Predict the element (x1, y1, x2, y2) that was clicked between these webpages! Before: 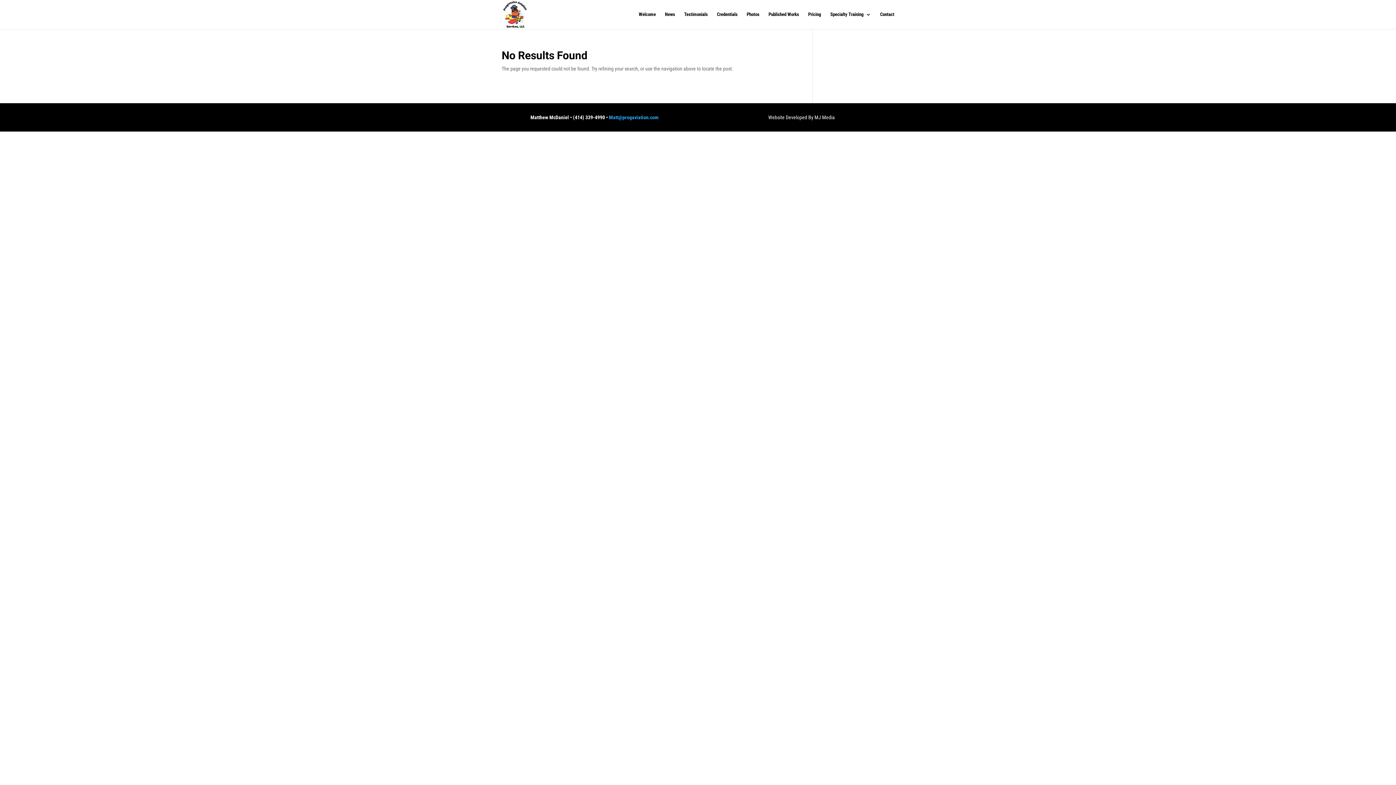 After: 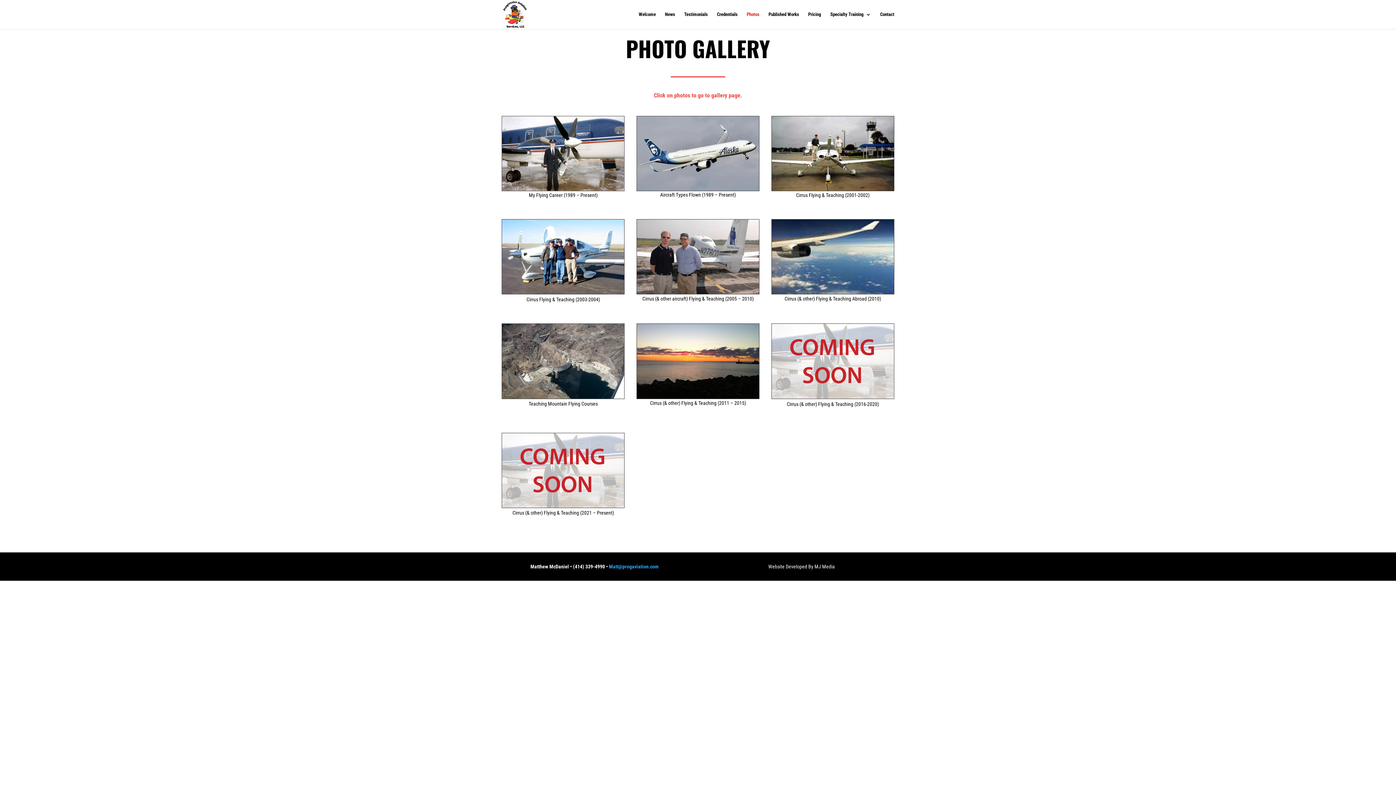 Action: bbox: (746, 12, 759, 29) label: Photos